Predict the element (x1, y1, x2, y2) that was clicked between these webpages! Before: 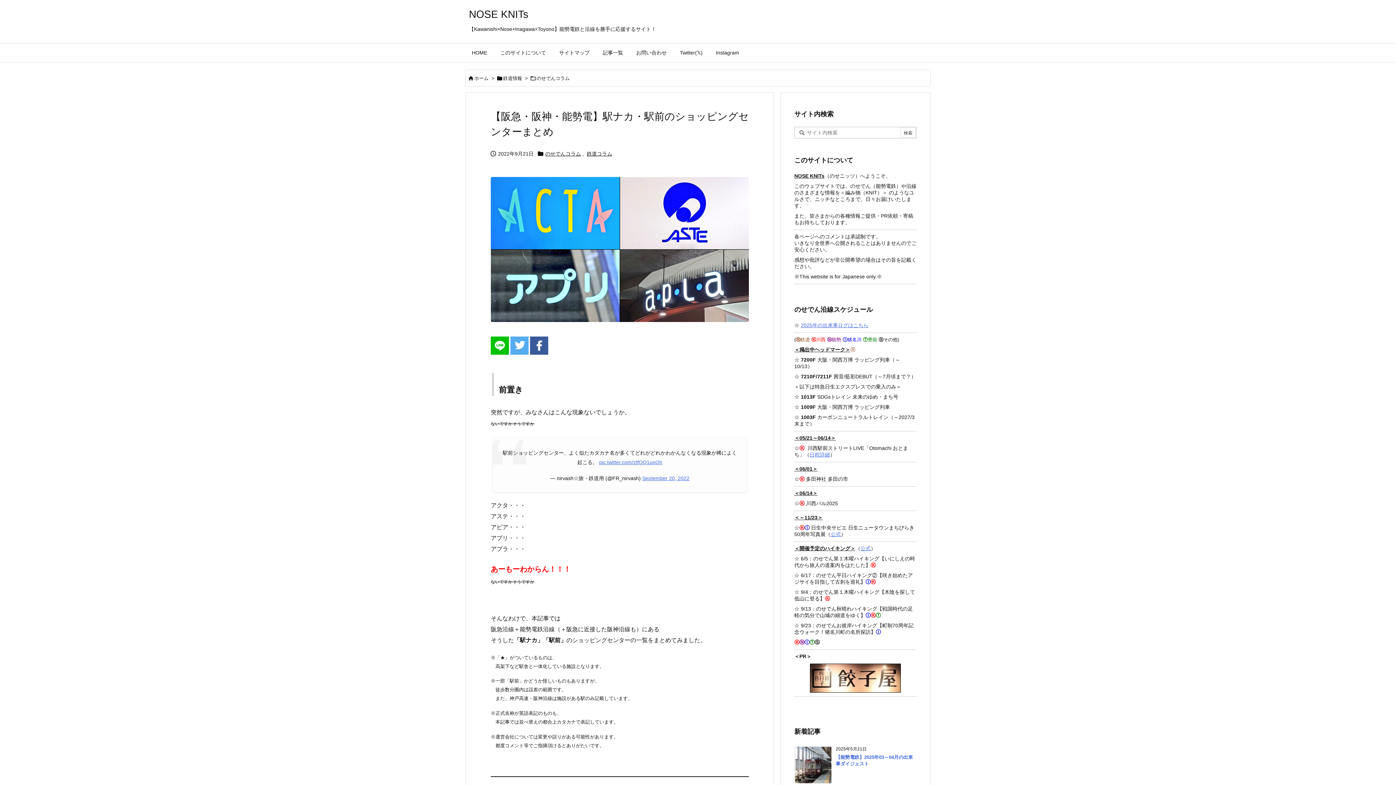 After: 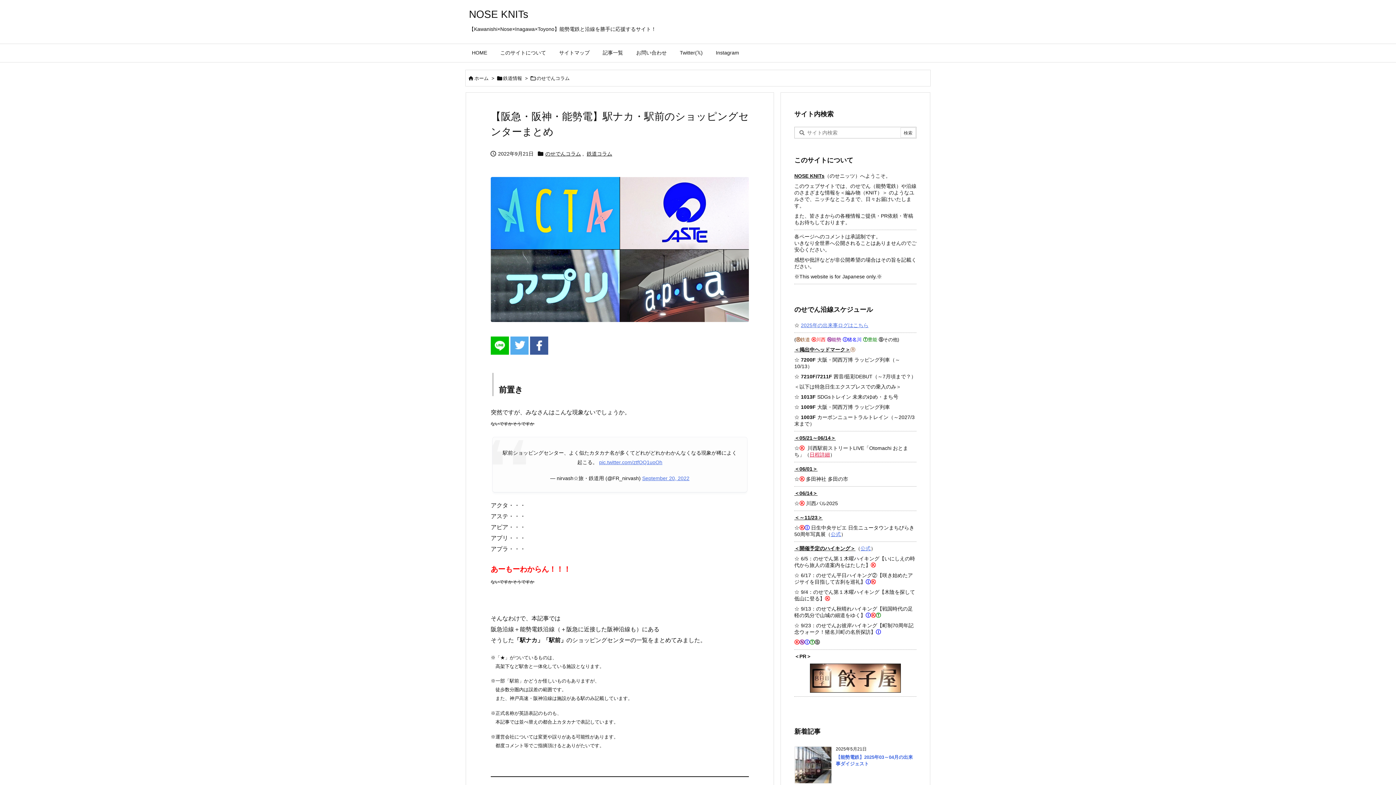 Action: label: 日程詳細 bbox: (809, 452, 830, 457)